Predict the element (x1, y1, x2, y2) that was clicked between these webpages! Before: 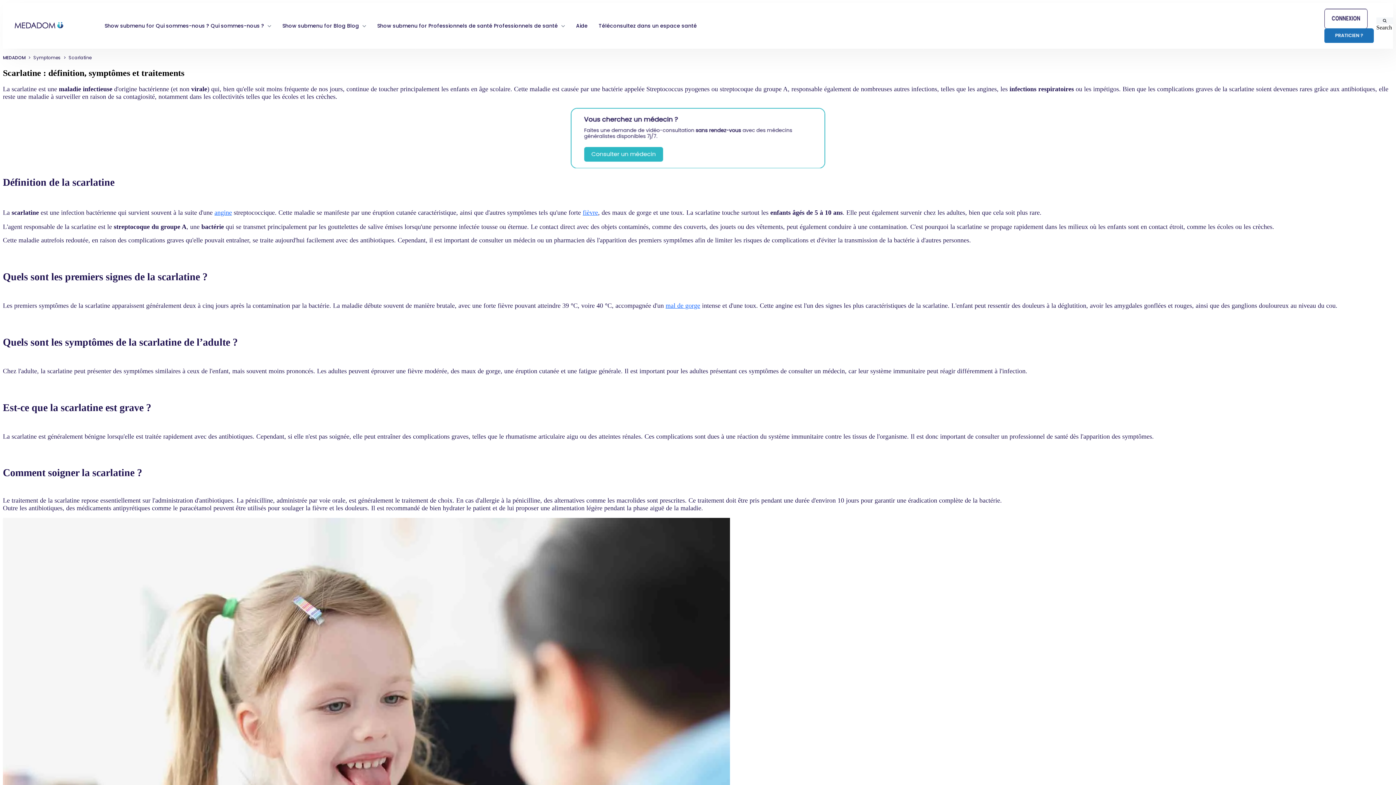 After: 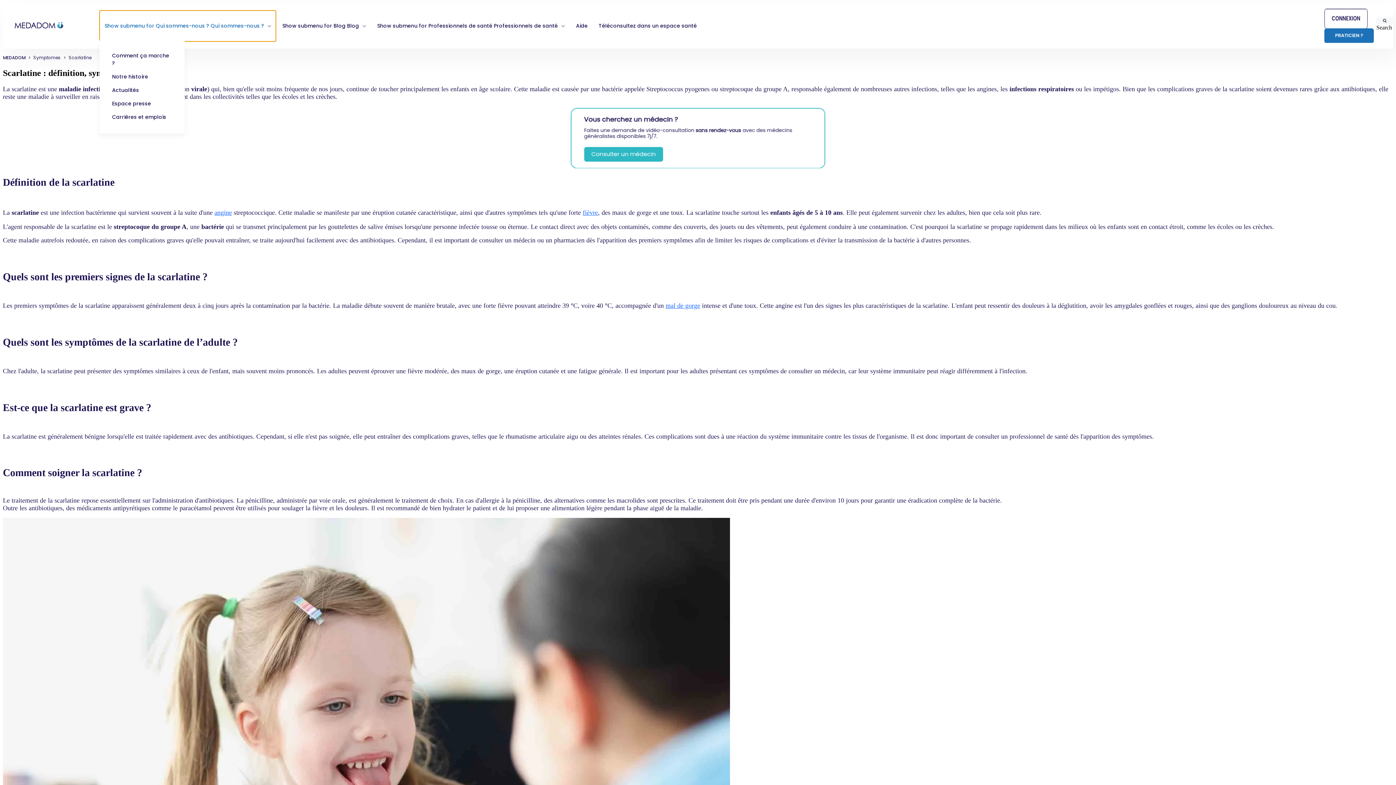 Action: bbox: (99, 10, 276, 41) label: Show submenu for Qui sommes-nous ? Qui sommes-nous ? 